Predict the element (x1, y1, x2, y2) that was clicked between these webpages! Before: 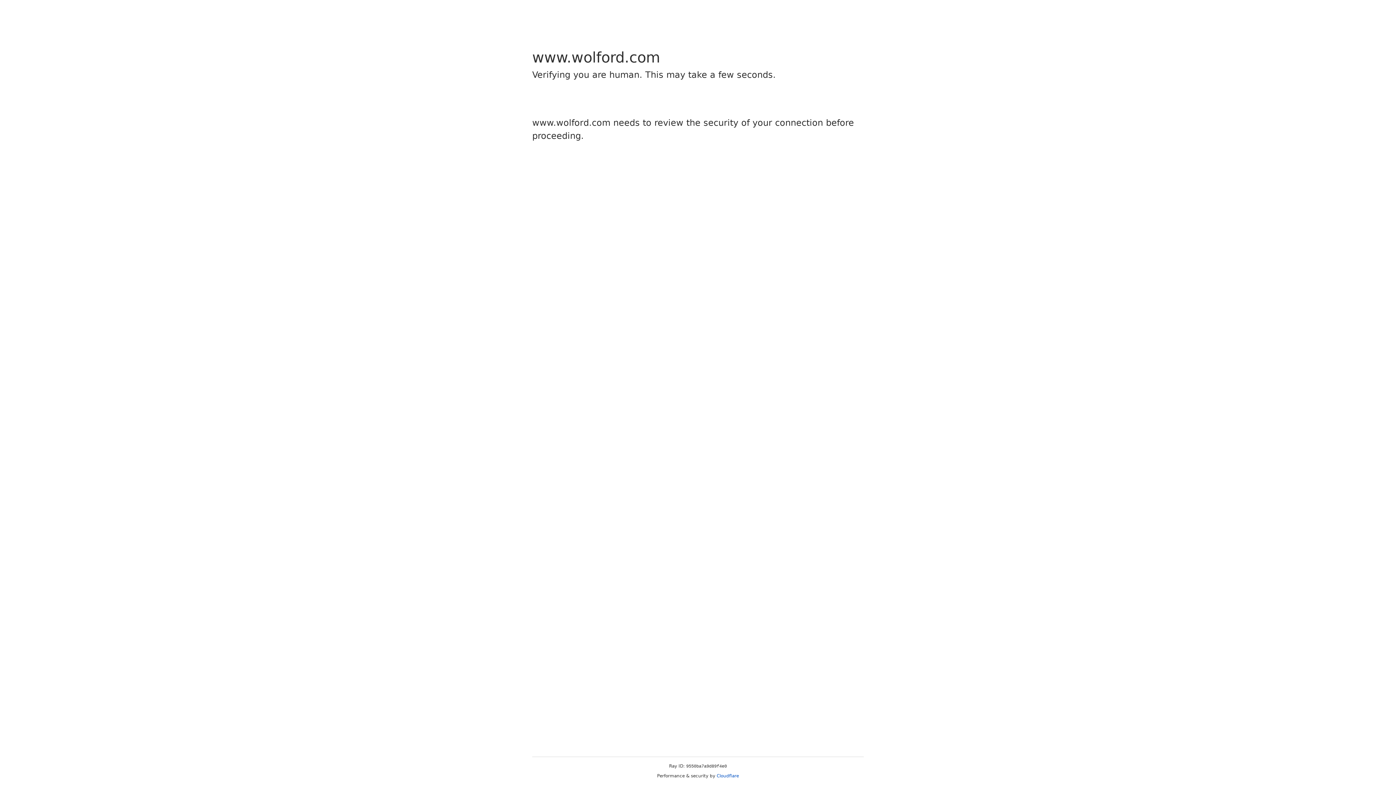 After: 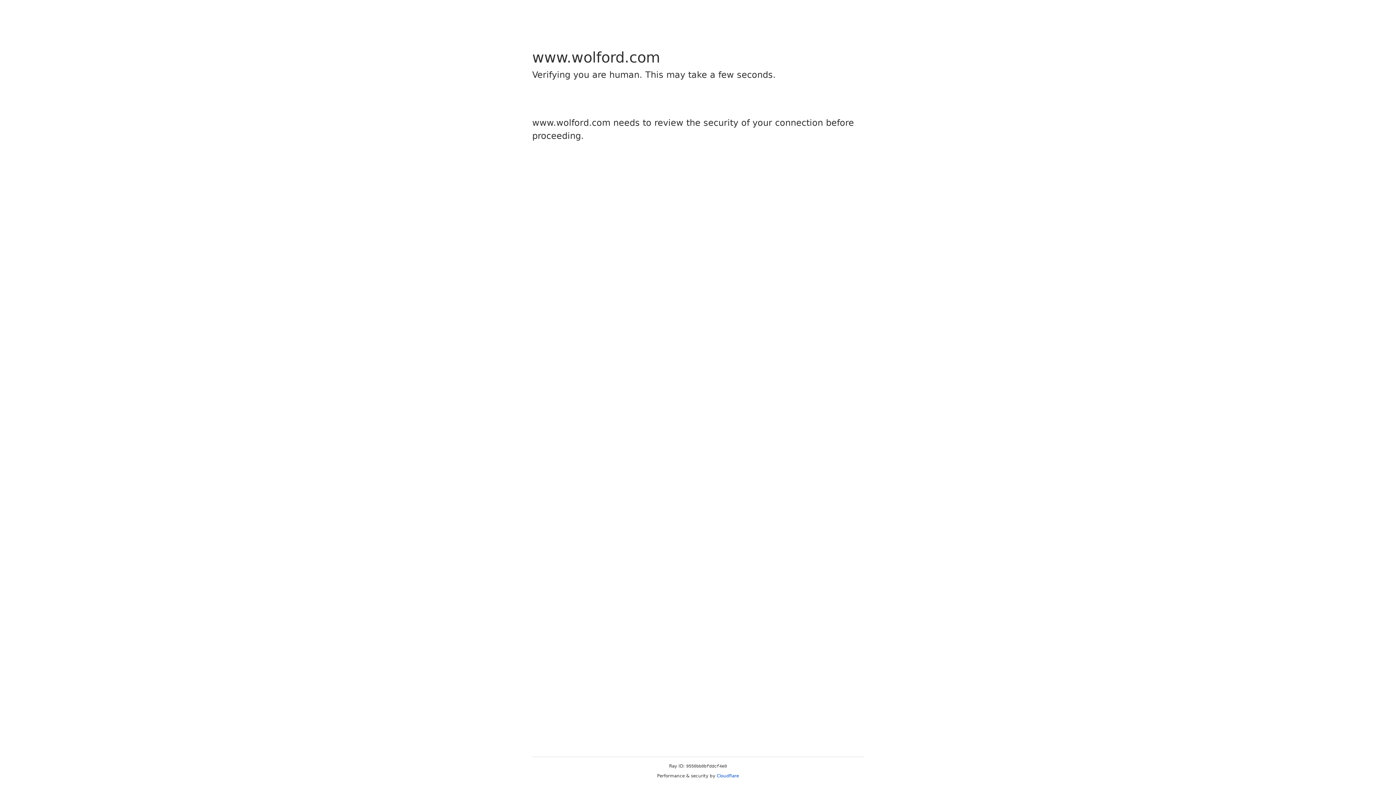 Action: label: Cloudflare bbox: (716, 773, 739, 778)